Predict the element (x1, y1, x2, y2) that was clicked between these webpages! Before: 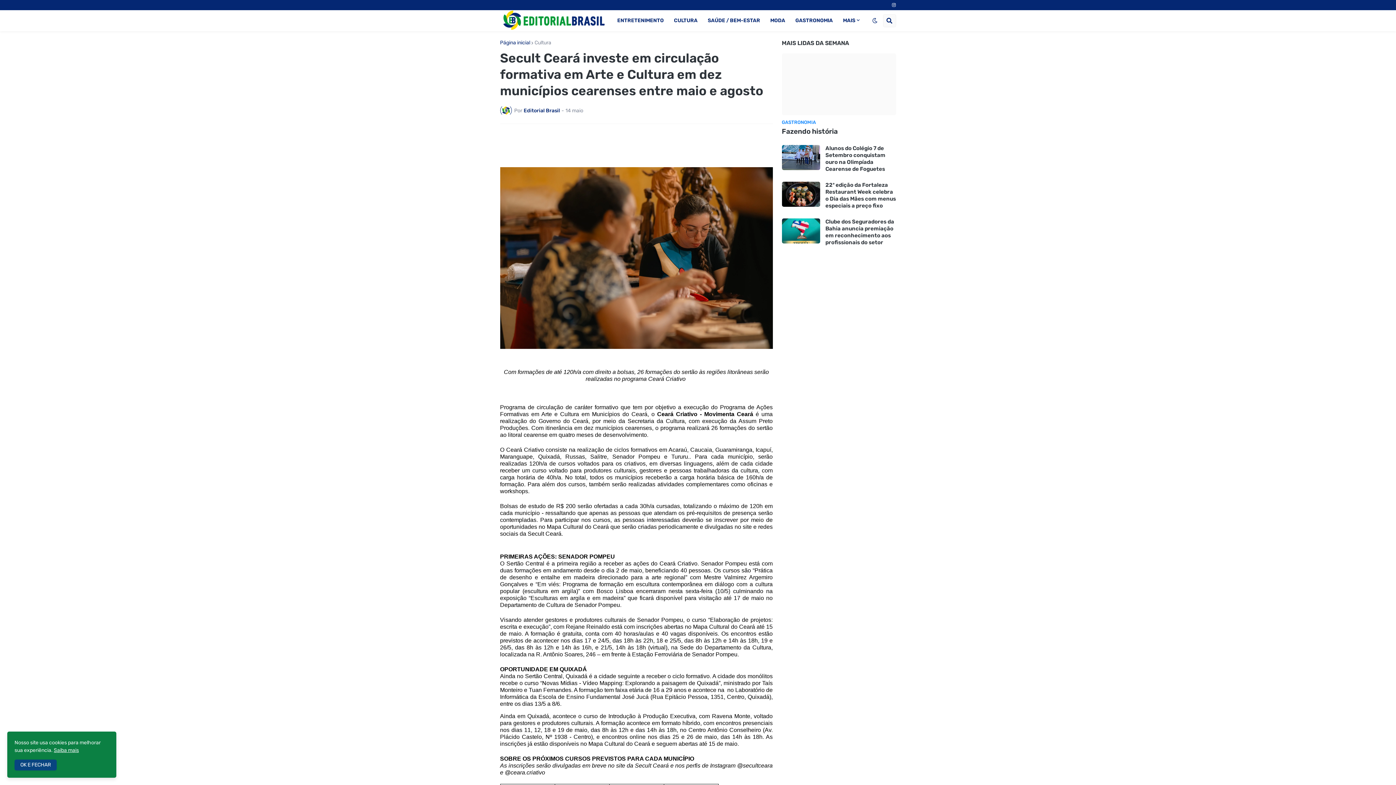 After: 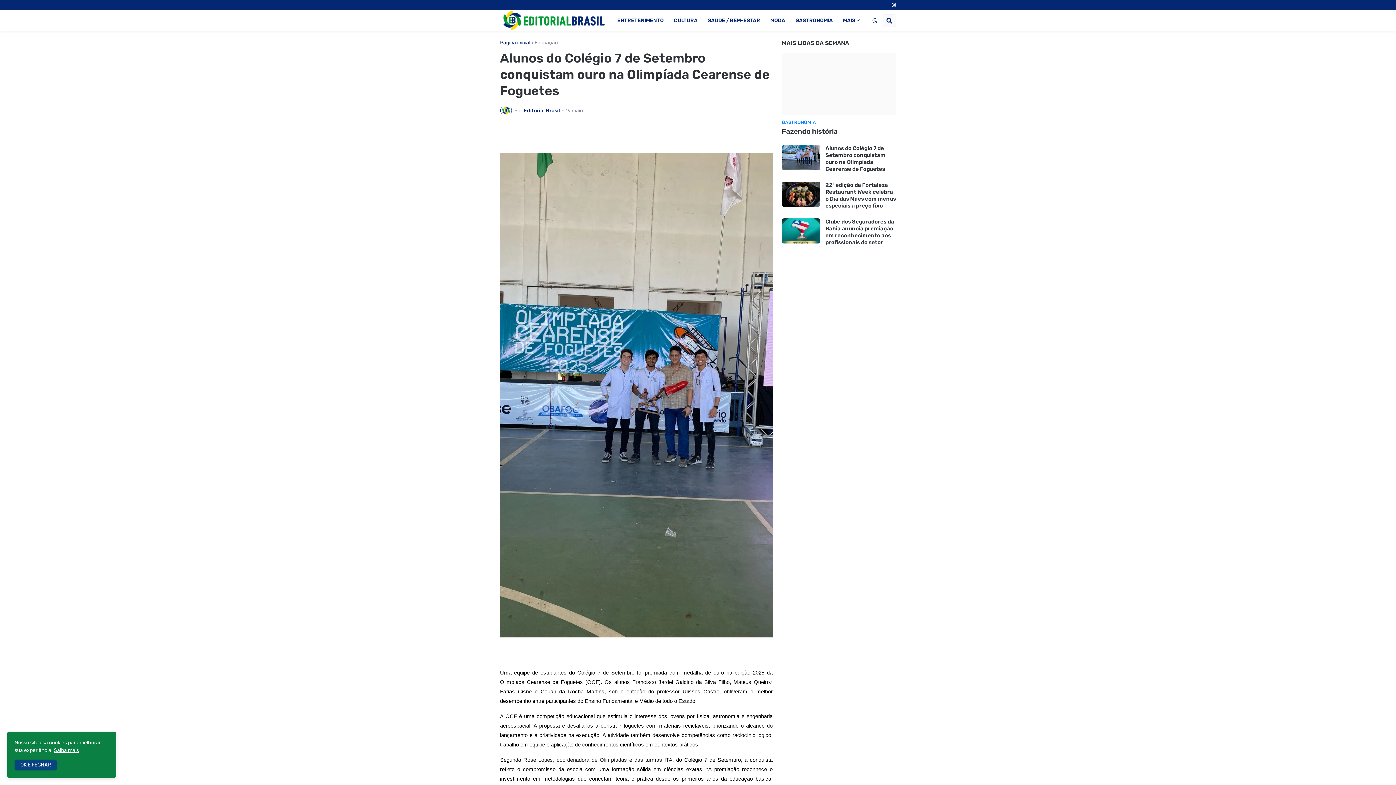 Action: bbox: (782, 145, 820, 170)